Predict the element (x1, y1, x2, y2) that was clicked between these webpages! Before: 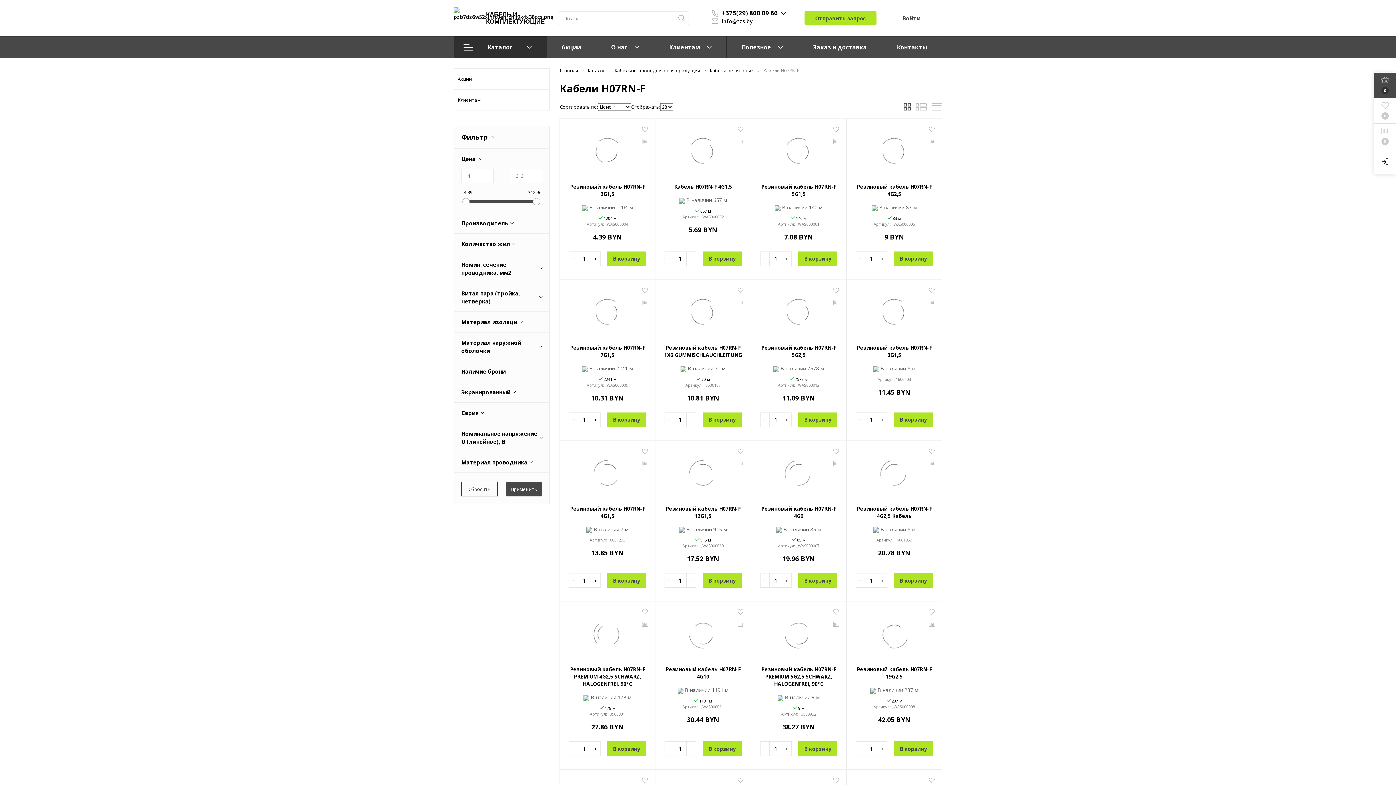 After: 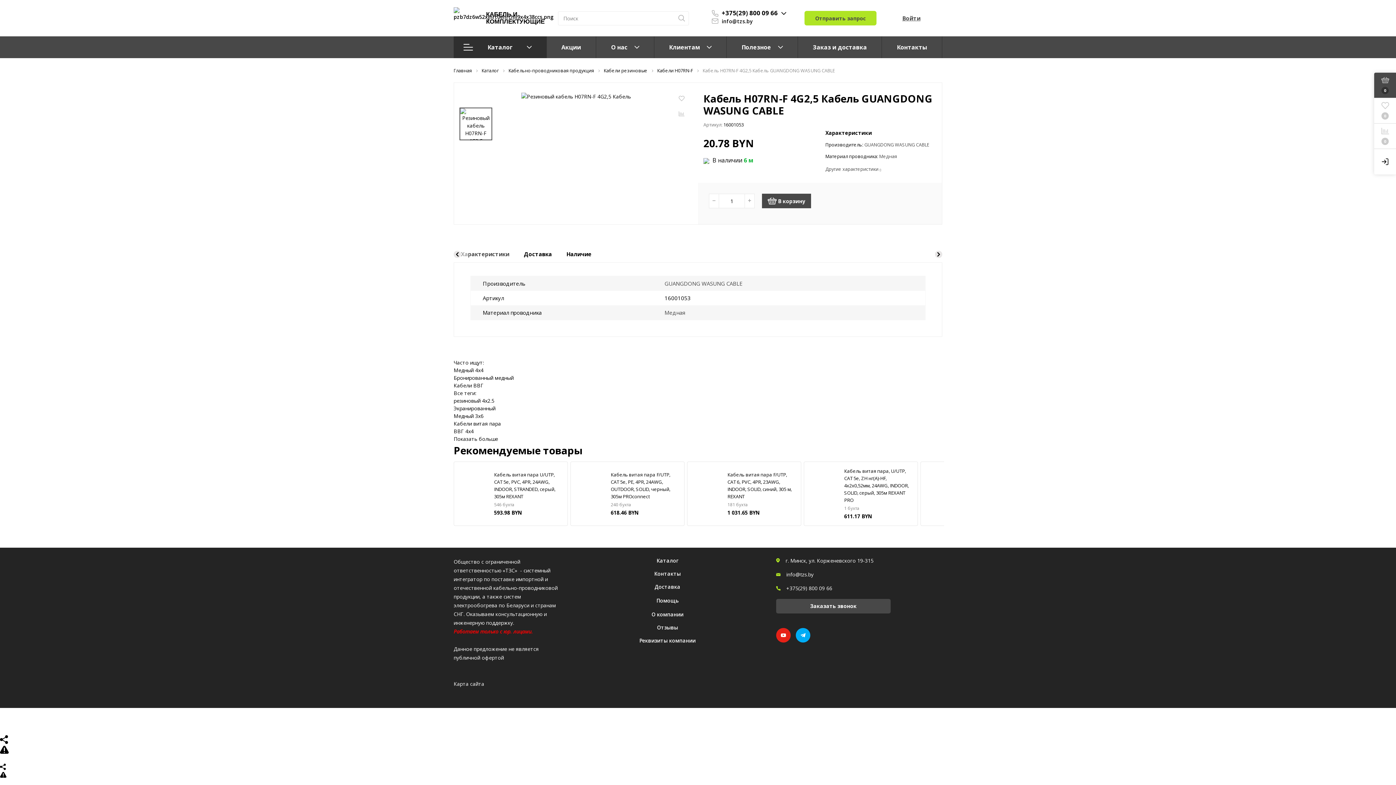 Action: bbox: (852, 505, 936, 519) label: Резиновый кабель H07RN-F 4G2,5 Кабель